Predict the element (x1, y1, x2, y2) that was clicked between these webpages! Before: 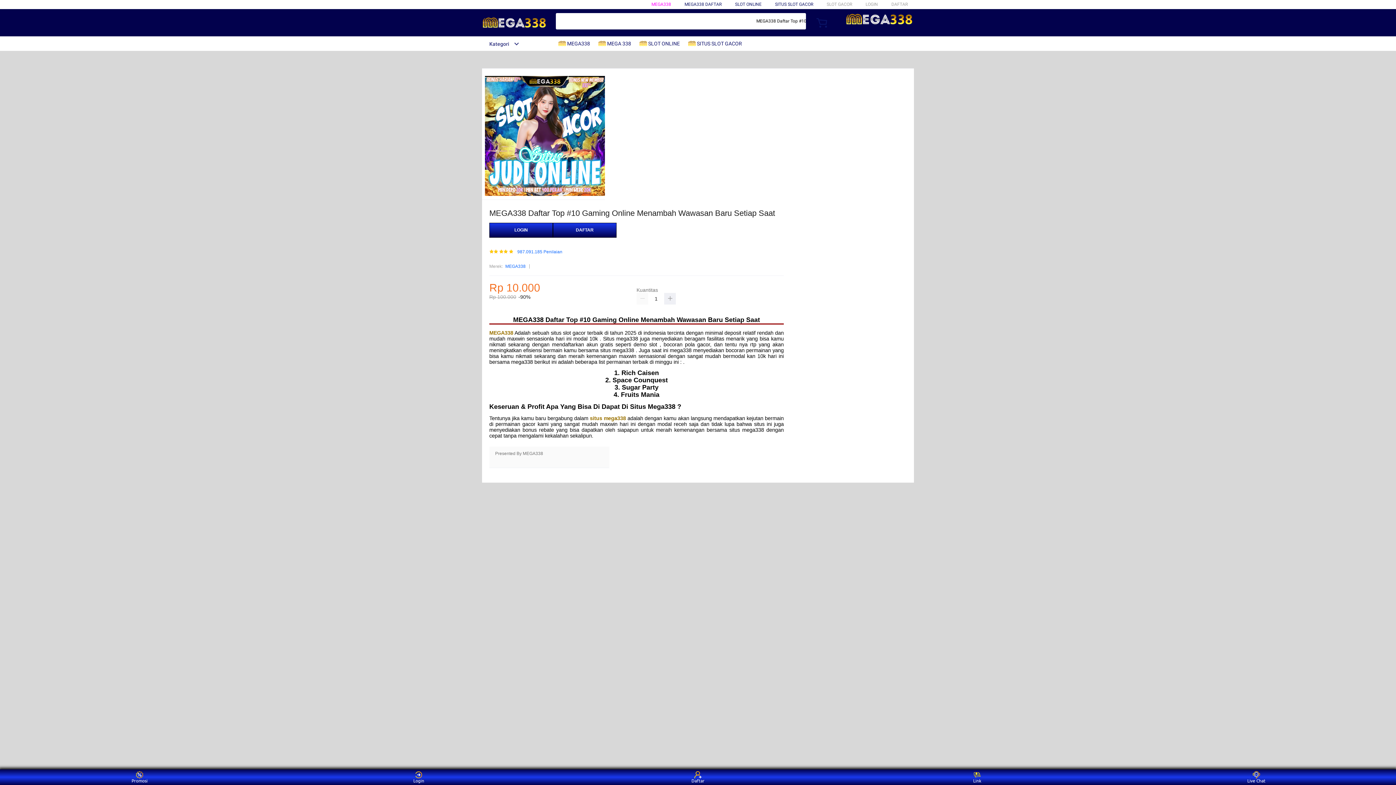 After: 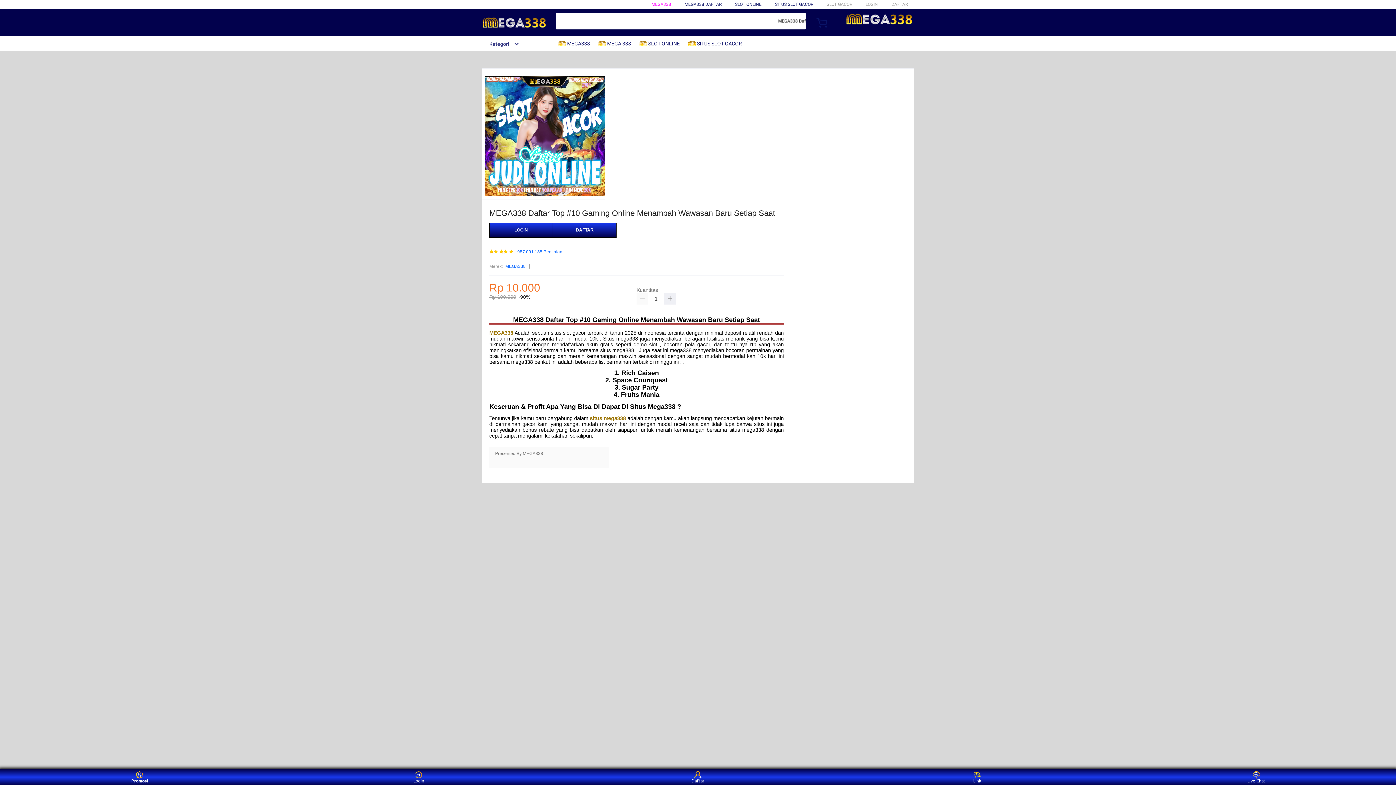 Action: label: Promosi bbox: (126, 771, 153, 783)